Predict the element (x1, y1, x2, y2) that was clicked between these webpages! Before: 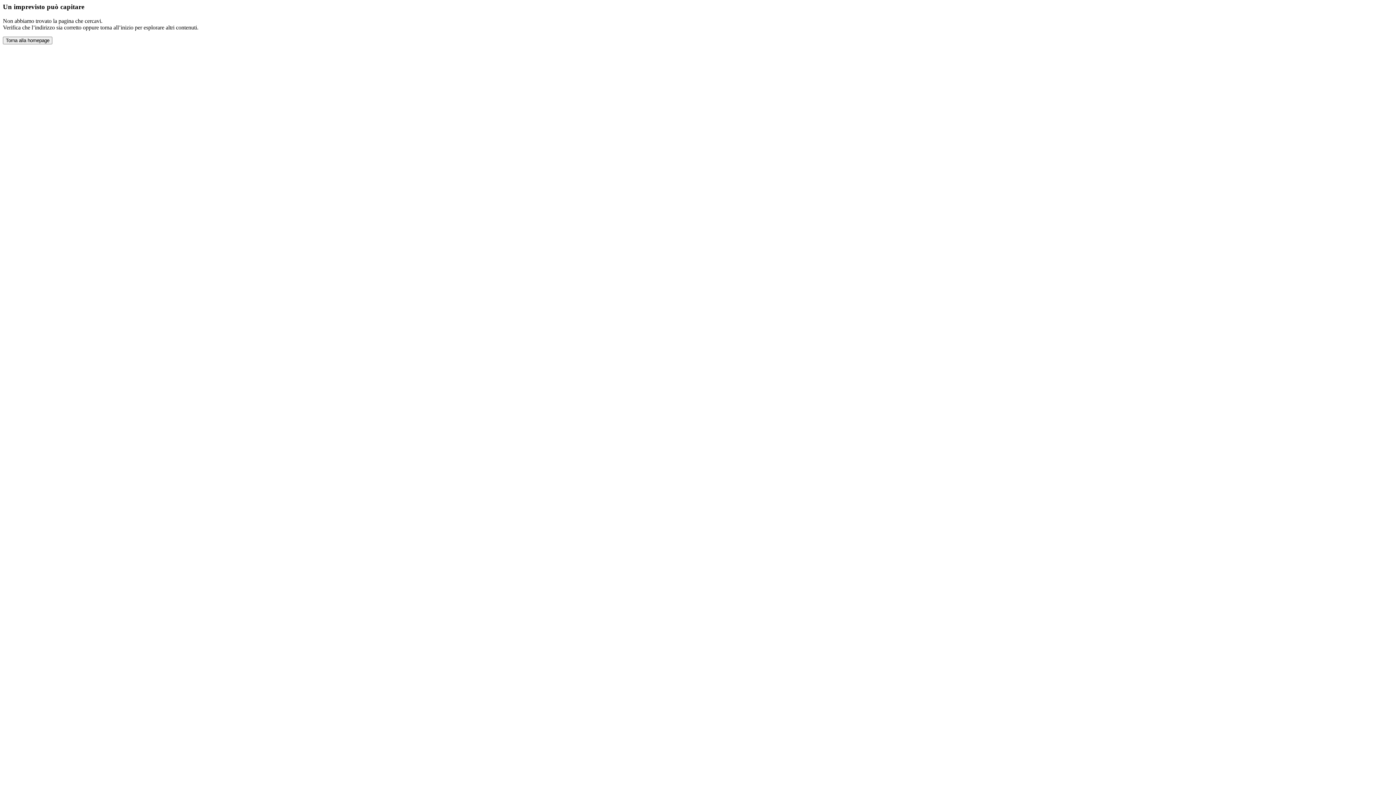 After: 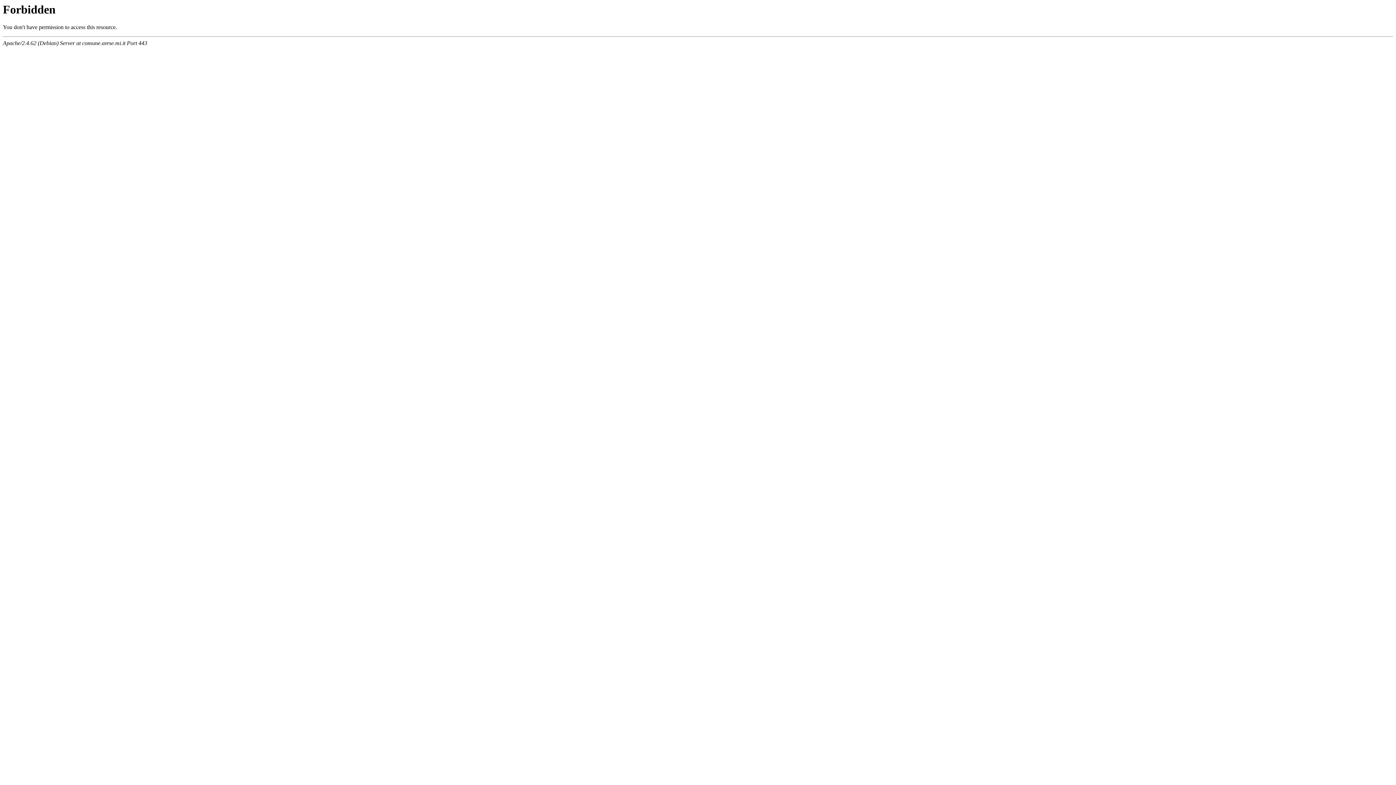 Action: label: Torna alla homepage bbox: (2, 36, 52, 44)